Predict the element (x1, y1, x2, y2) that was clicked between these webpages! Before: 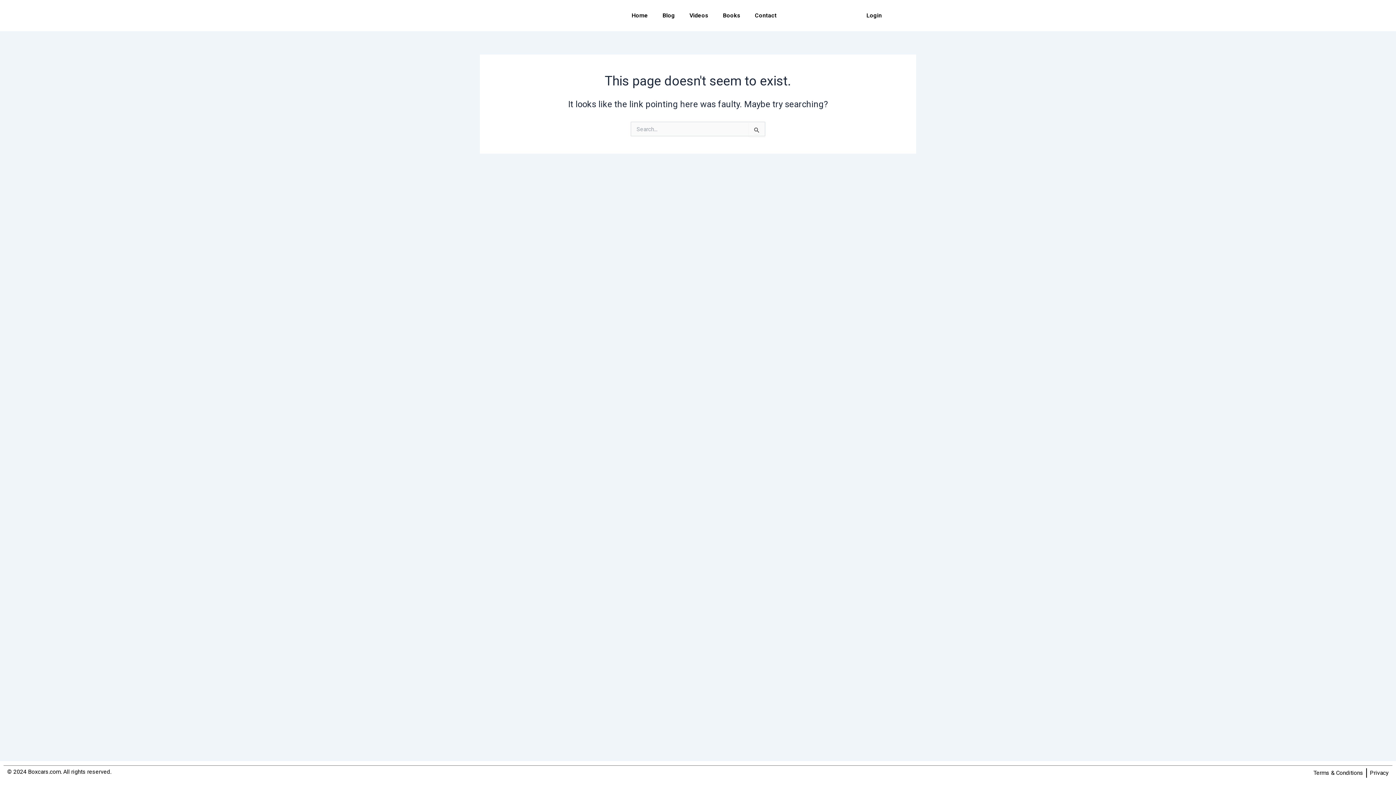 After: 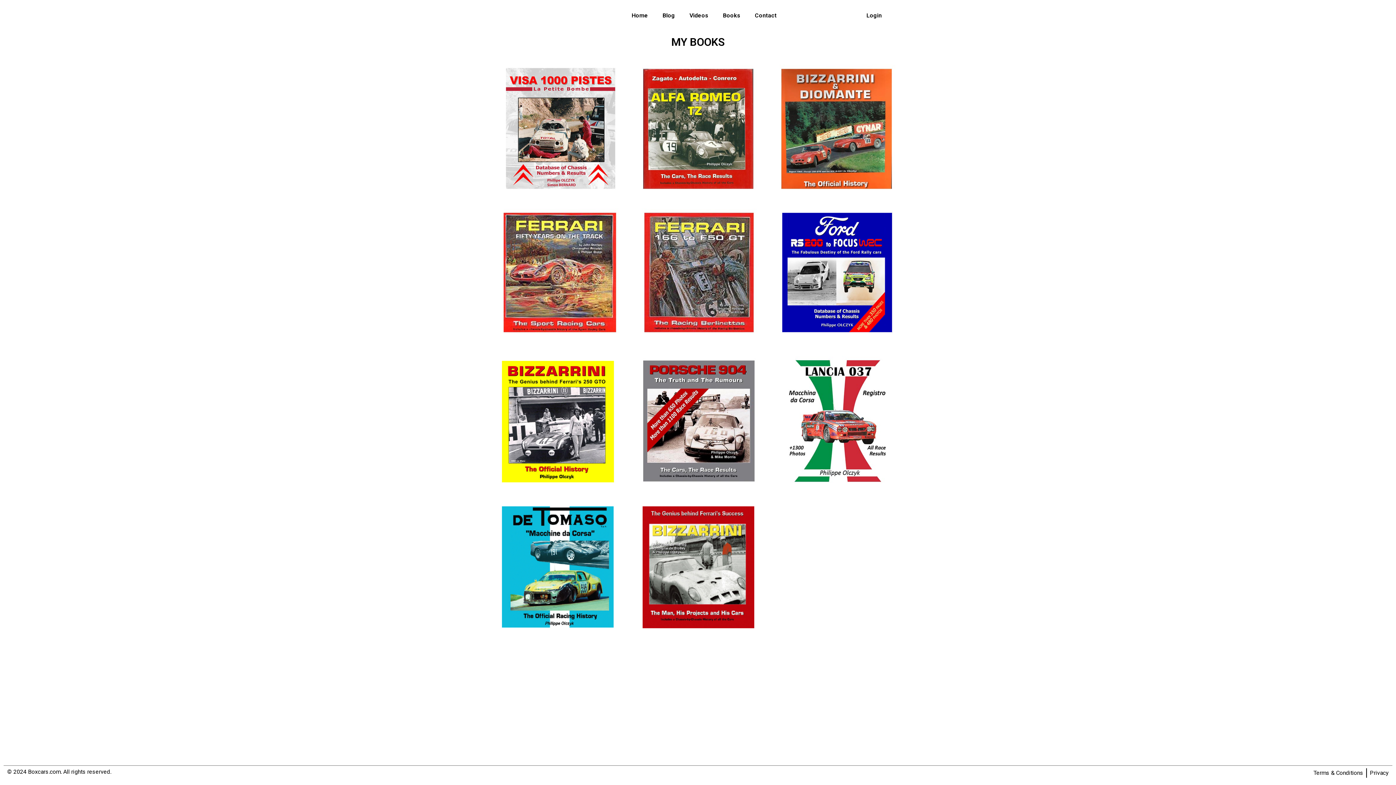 Action: label: Books bbox: (715, 7, 747, 24)